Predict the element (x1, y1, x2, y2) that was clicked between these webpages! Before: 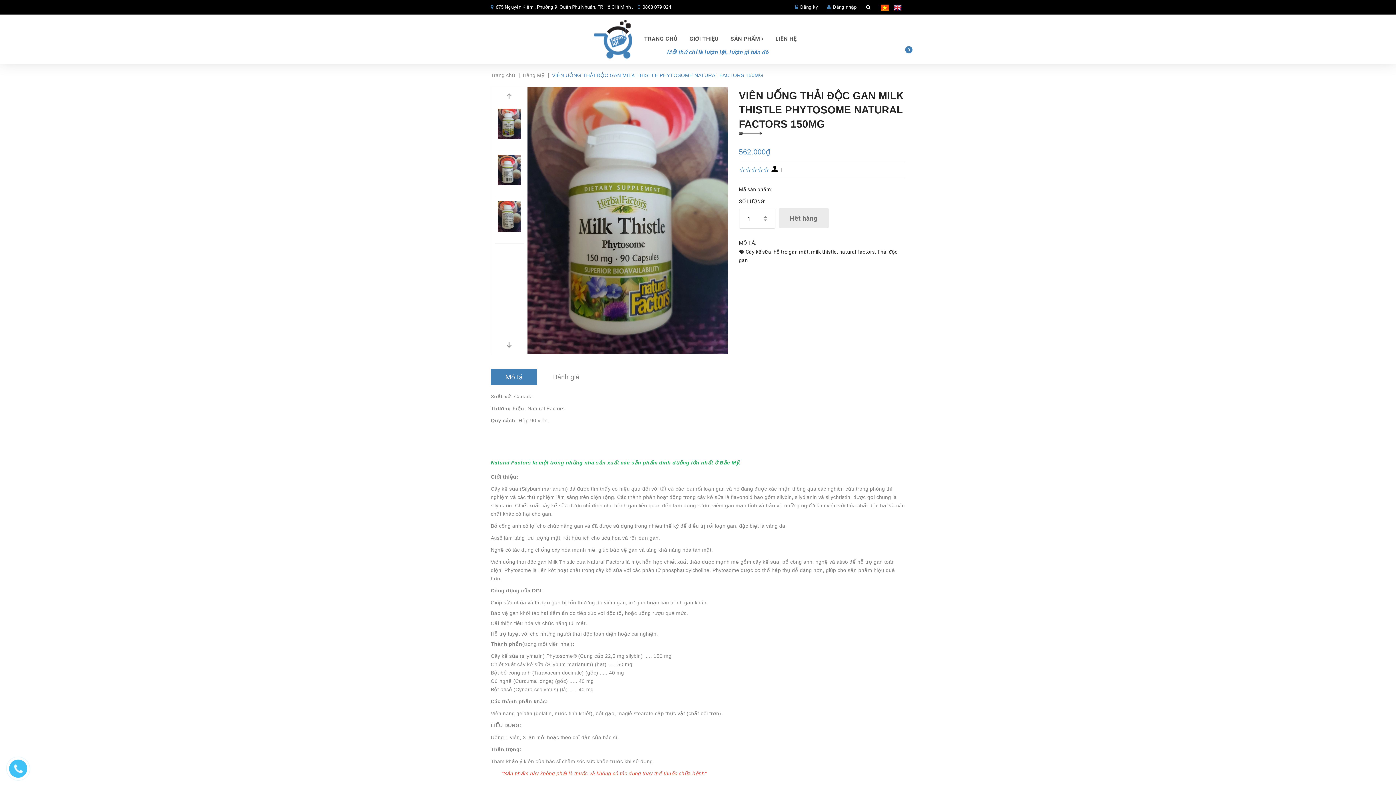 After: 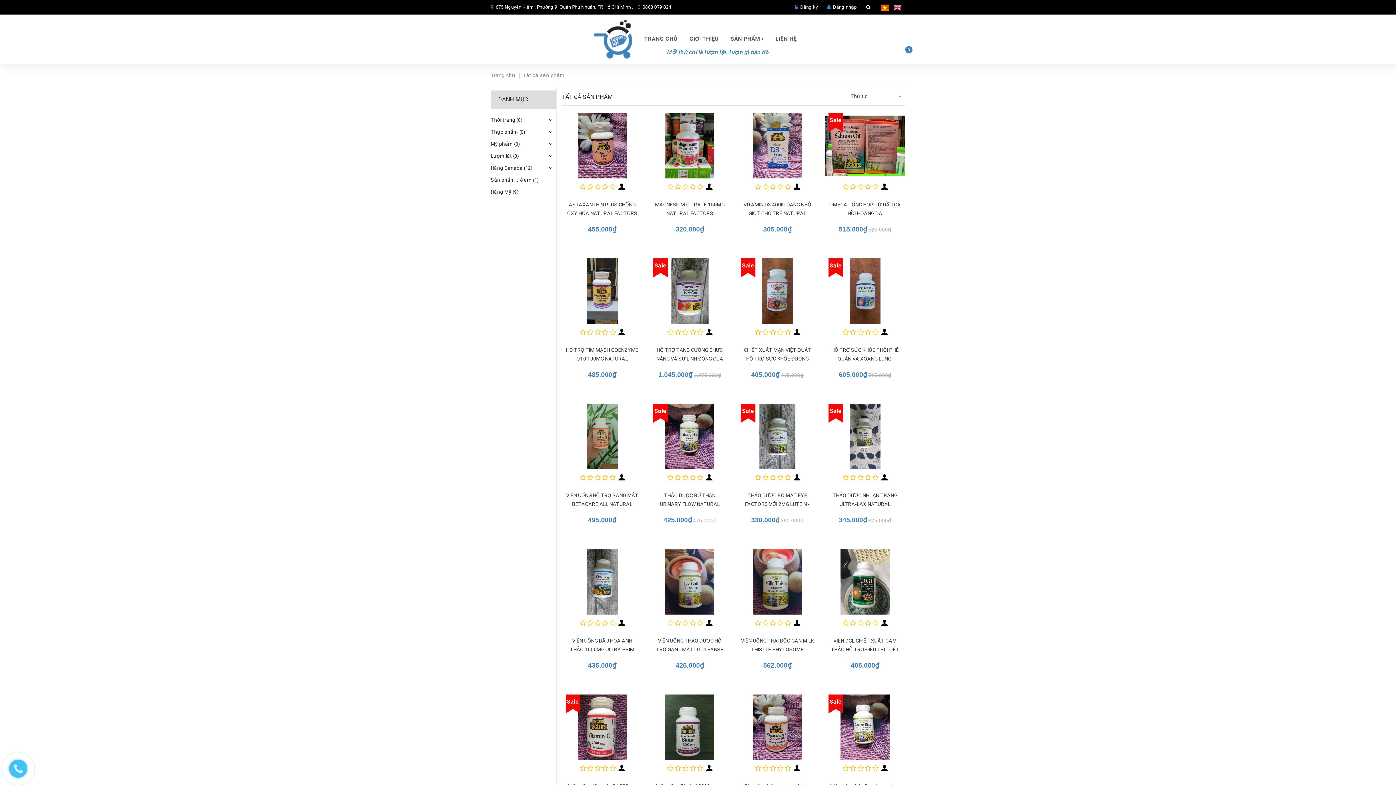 Action: bbox: (839, 249, 875, 254) label: natural factors